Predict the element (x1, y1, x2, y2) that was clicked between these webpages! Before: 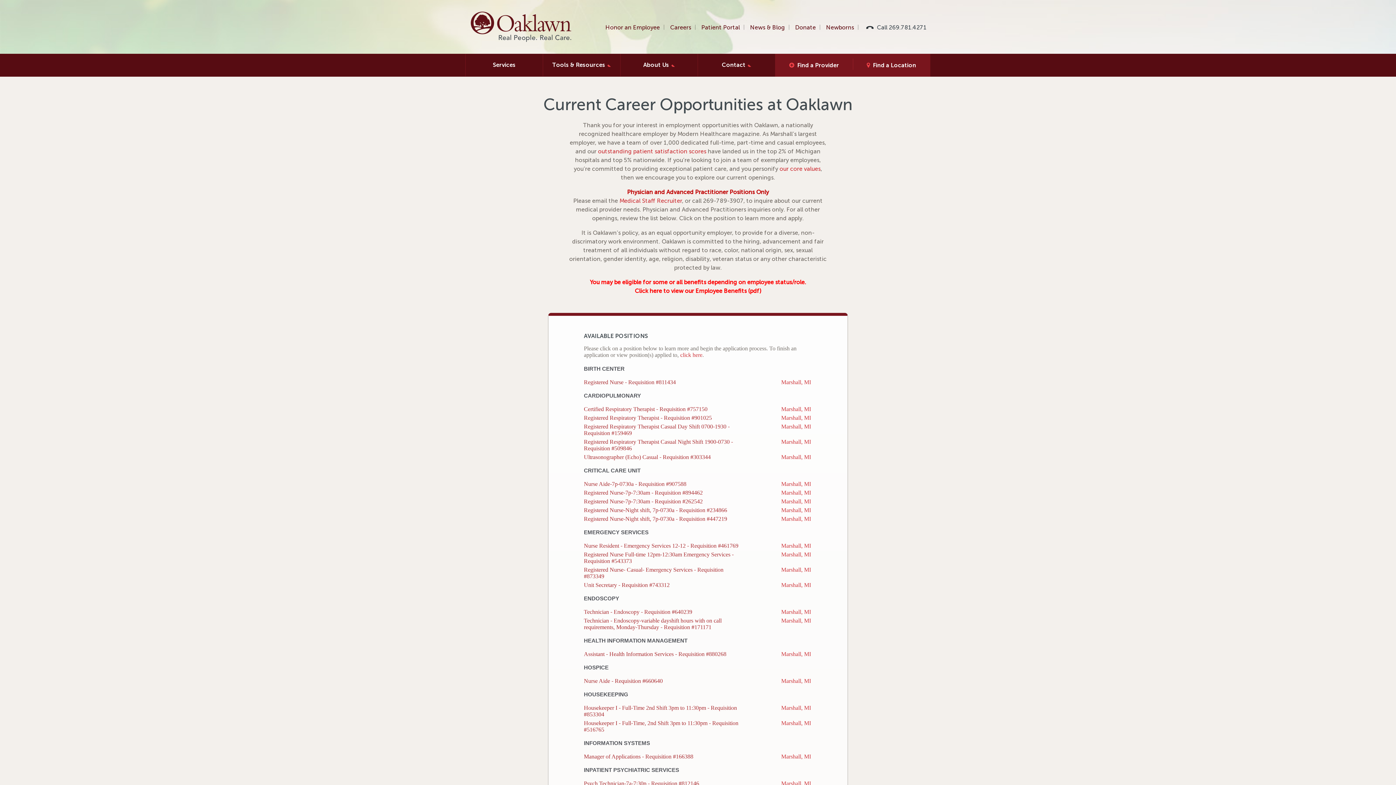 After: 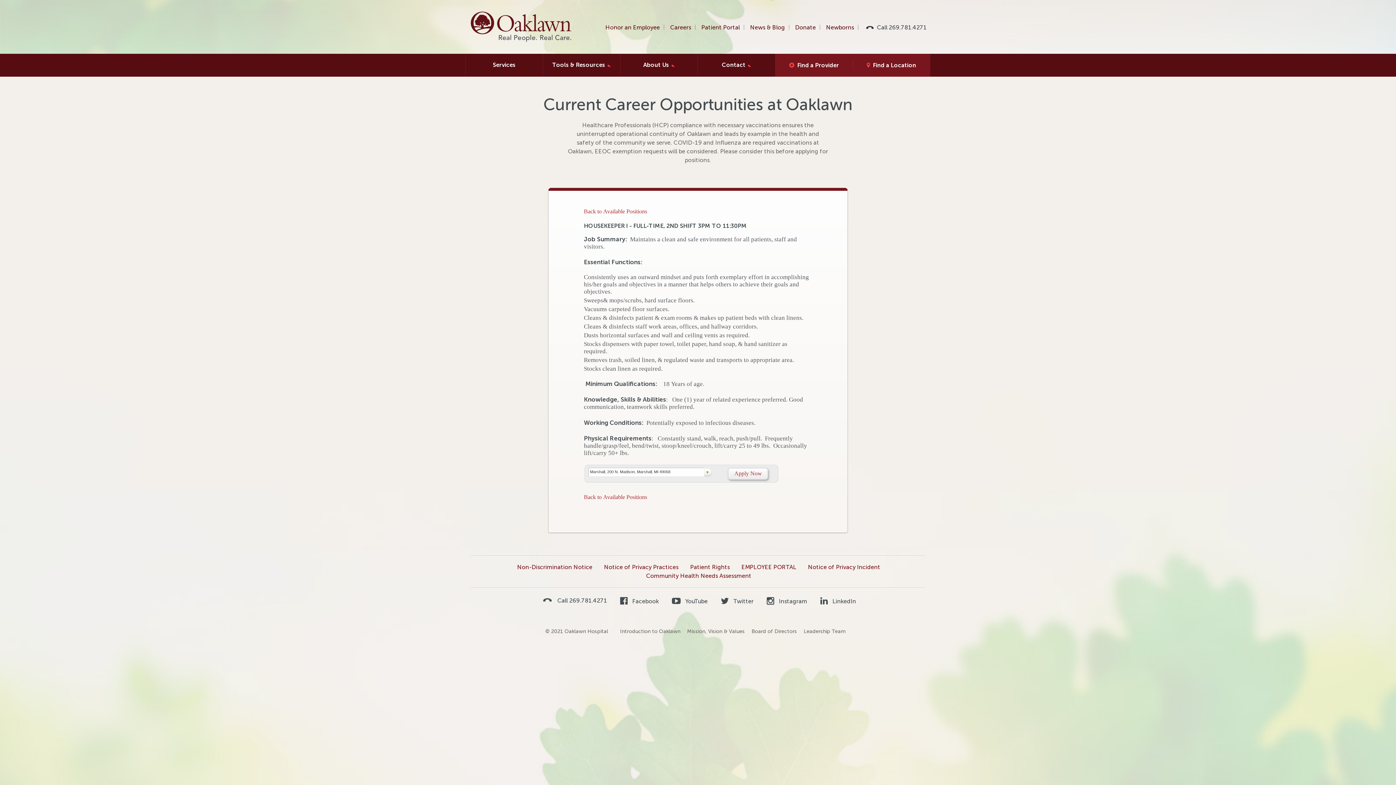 Action: label: Housekeeper I - Full-Time, 2nd Shift 3pm to 11:30pm - Requisition #516765 bbox: (584, 720, 743, 734)